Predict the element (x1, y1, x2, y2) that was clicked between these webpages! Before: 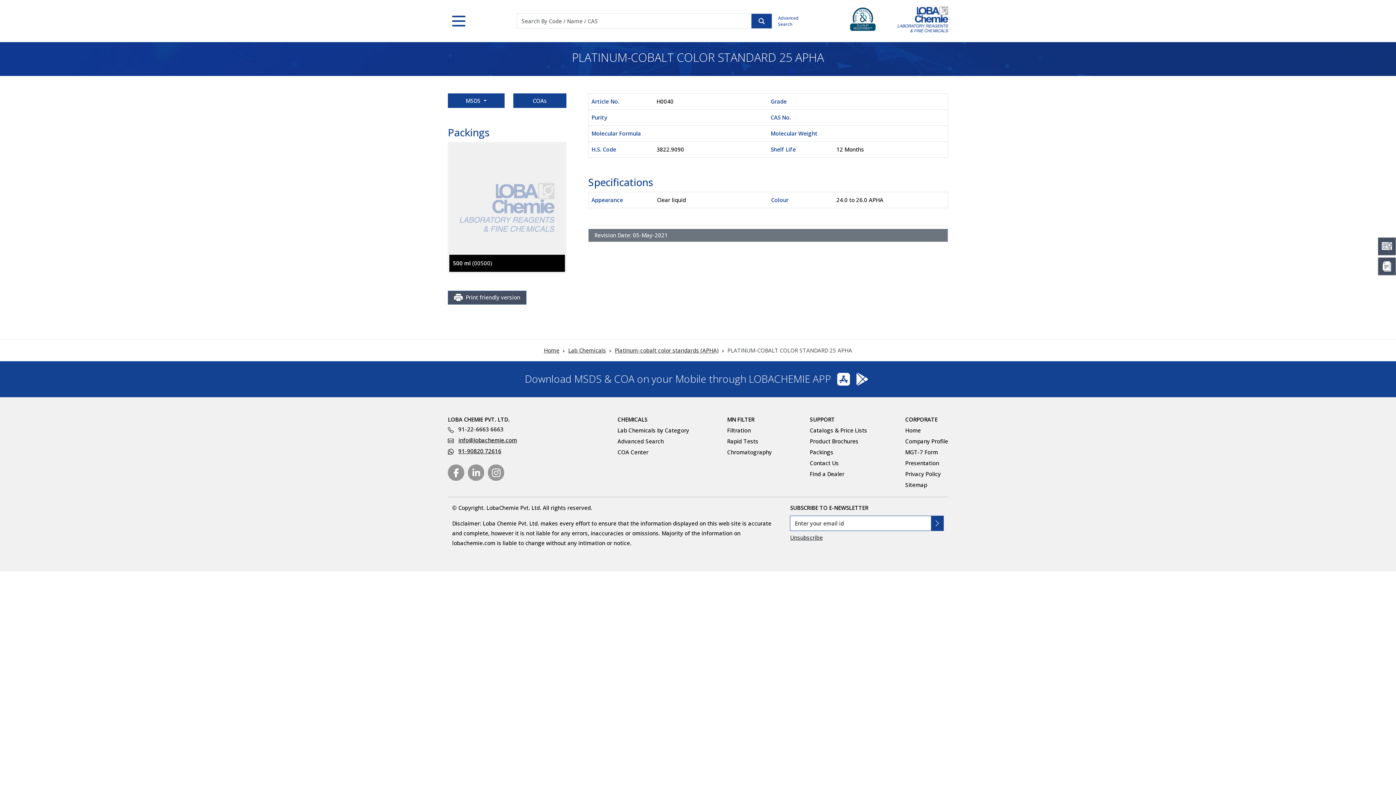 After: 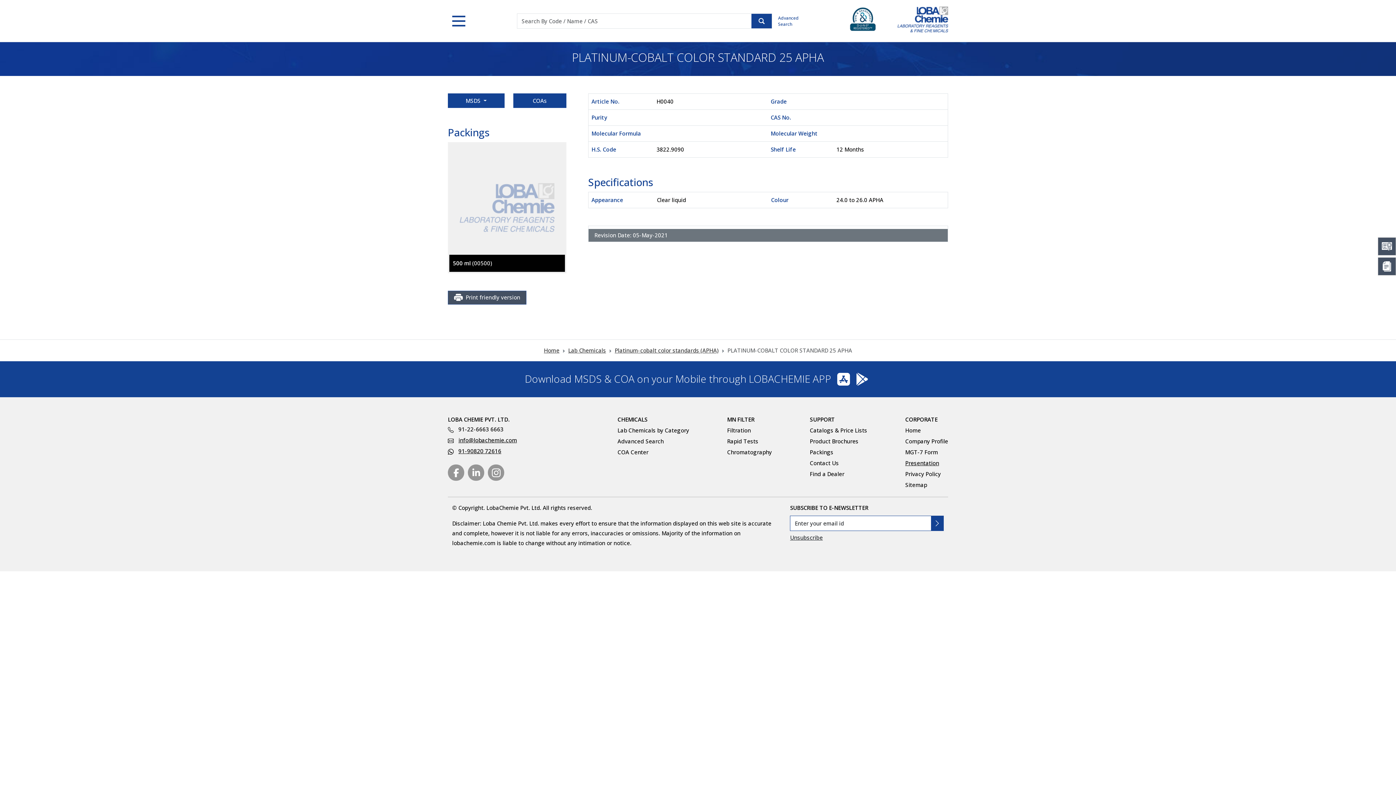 Action: bbox: (905, 459, 939, 467) label: Presentation